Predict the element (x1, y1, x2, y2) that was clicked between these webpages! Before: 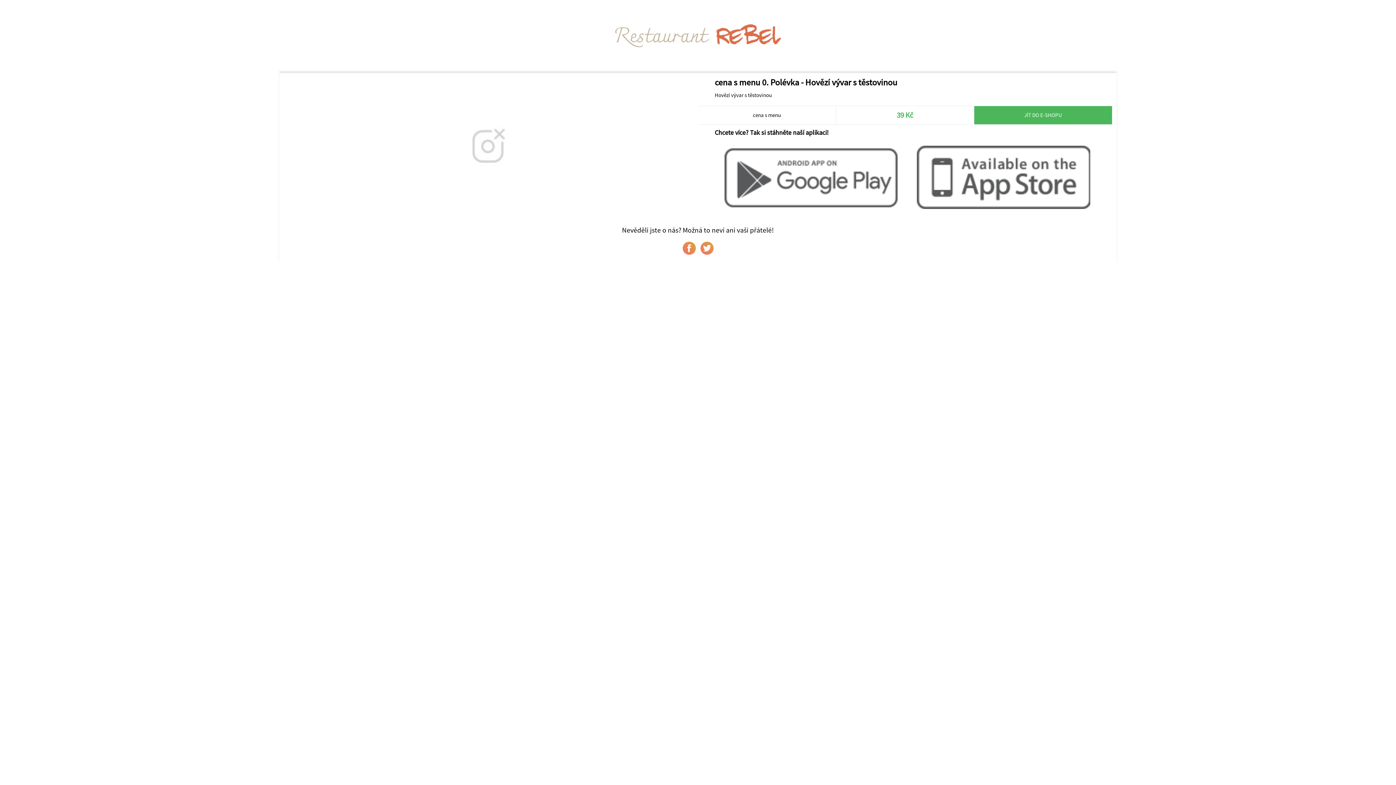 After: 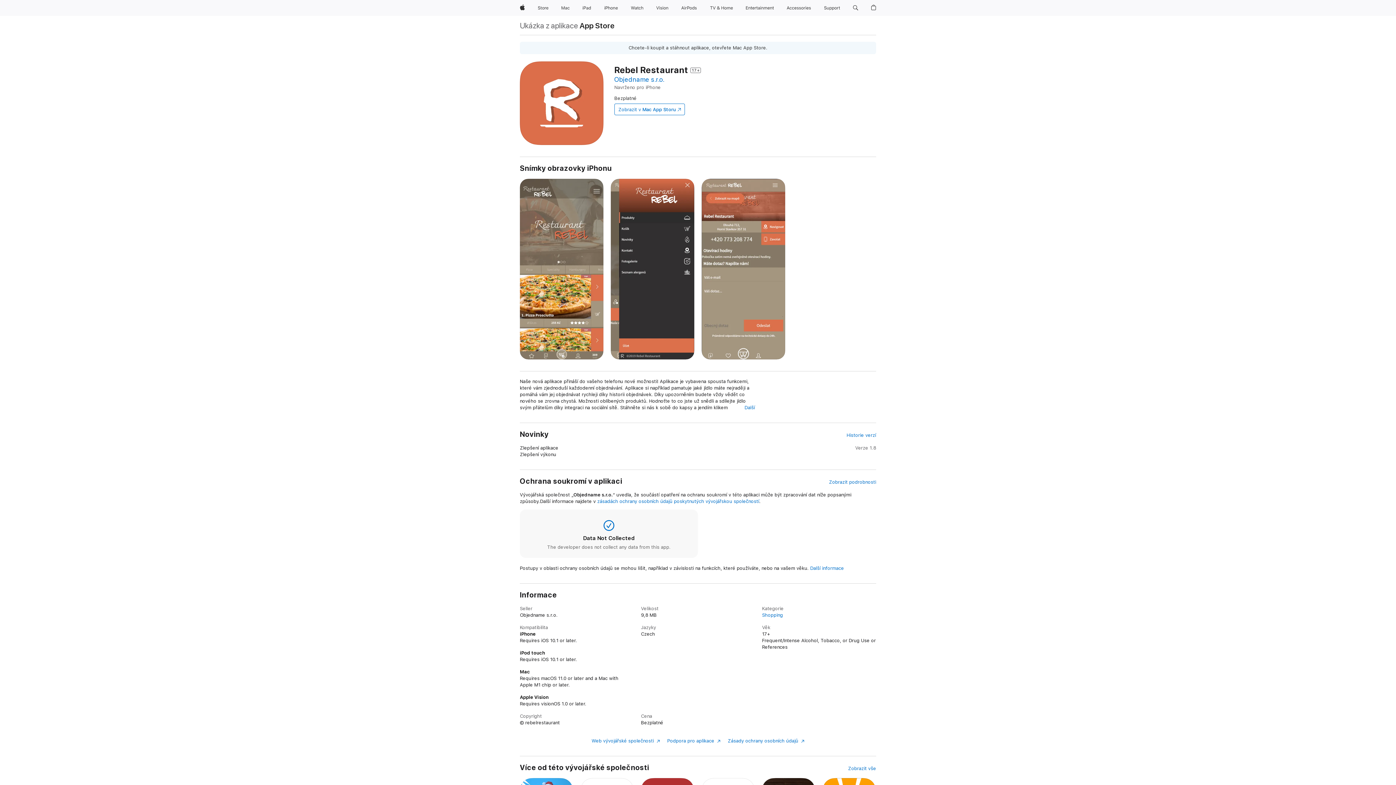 Action: bbox: (907, 203, 1100, 210)